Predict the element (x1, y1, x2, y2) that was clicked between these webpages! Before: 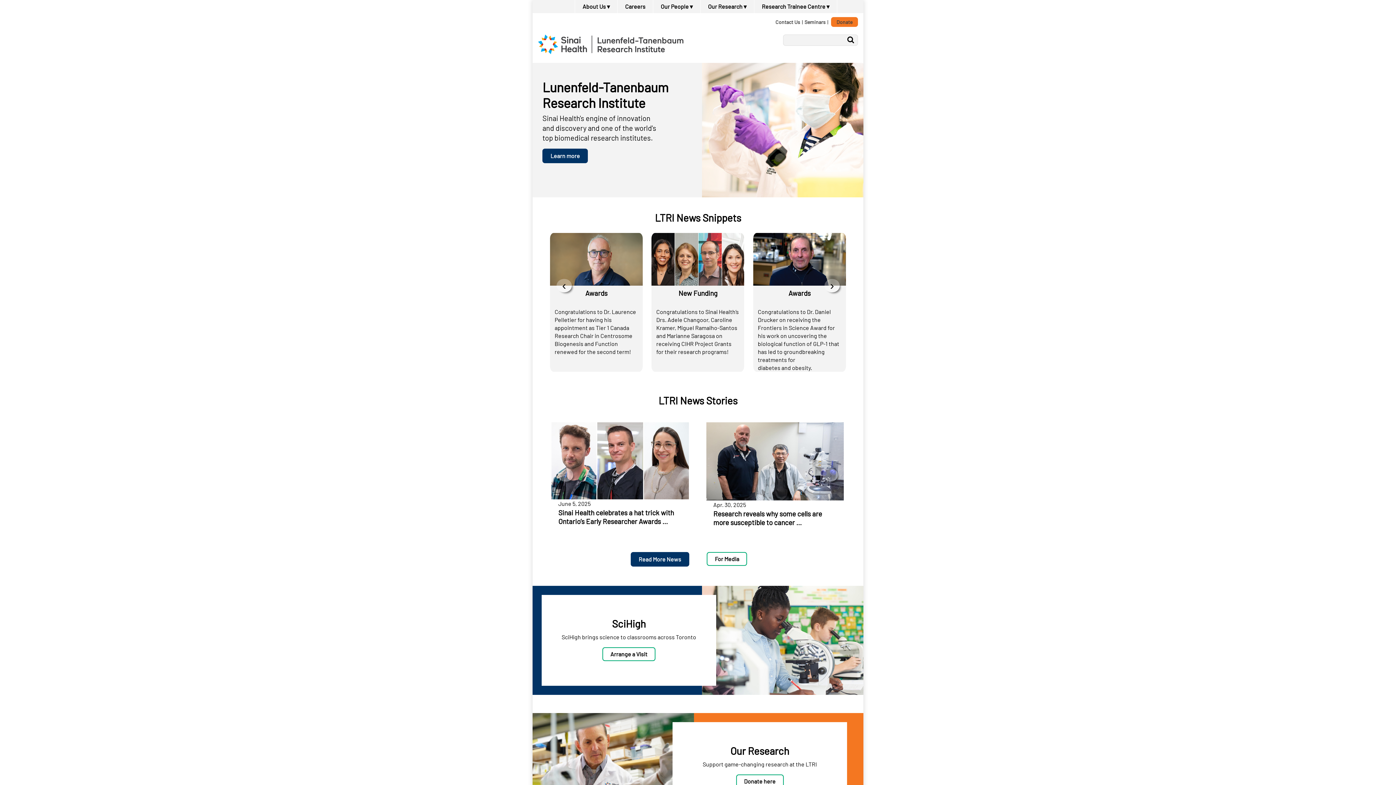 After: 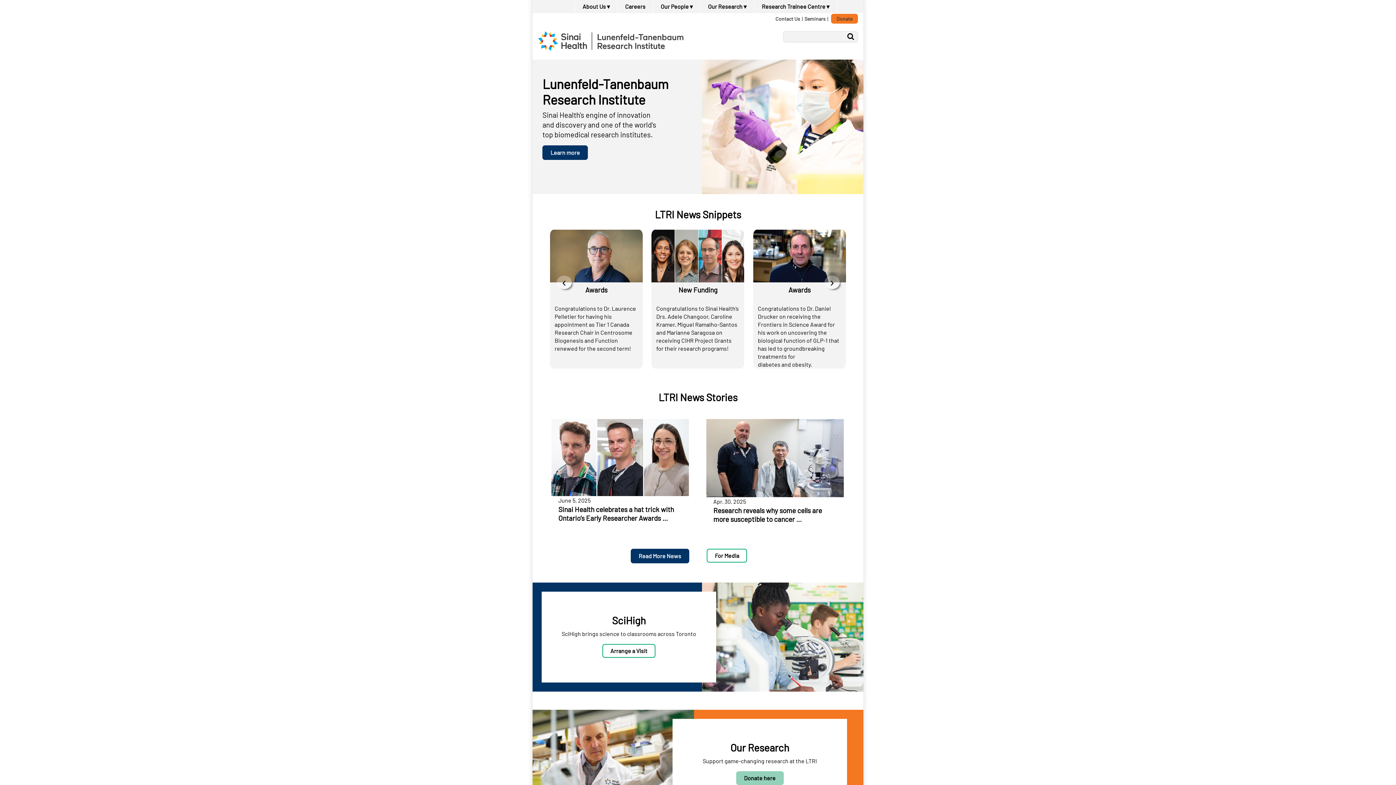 Action: label: Donate here bbox: (736, 774, 783, 788)